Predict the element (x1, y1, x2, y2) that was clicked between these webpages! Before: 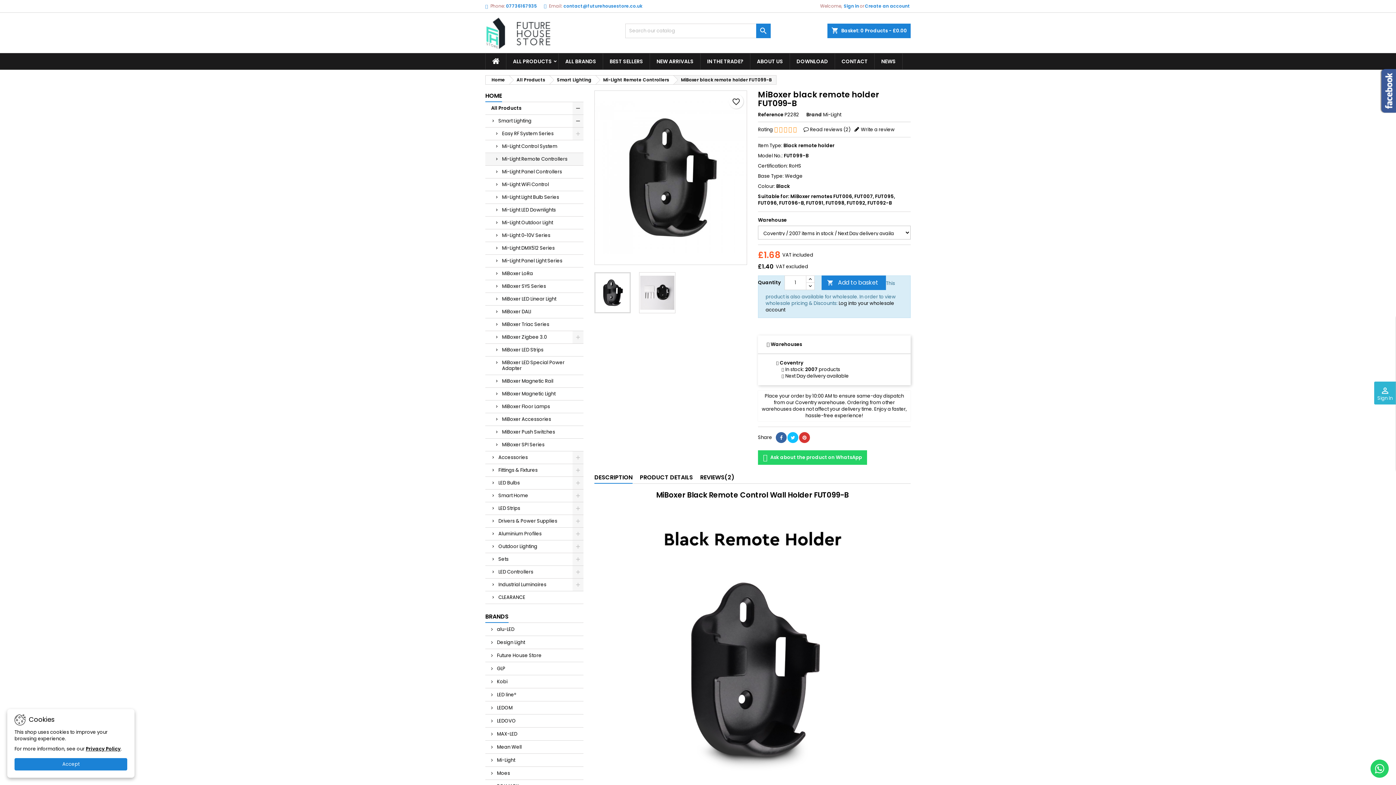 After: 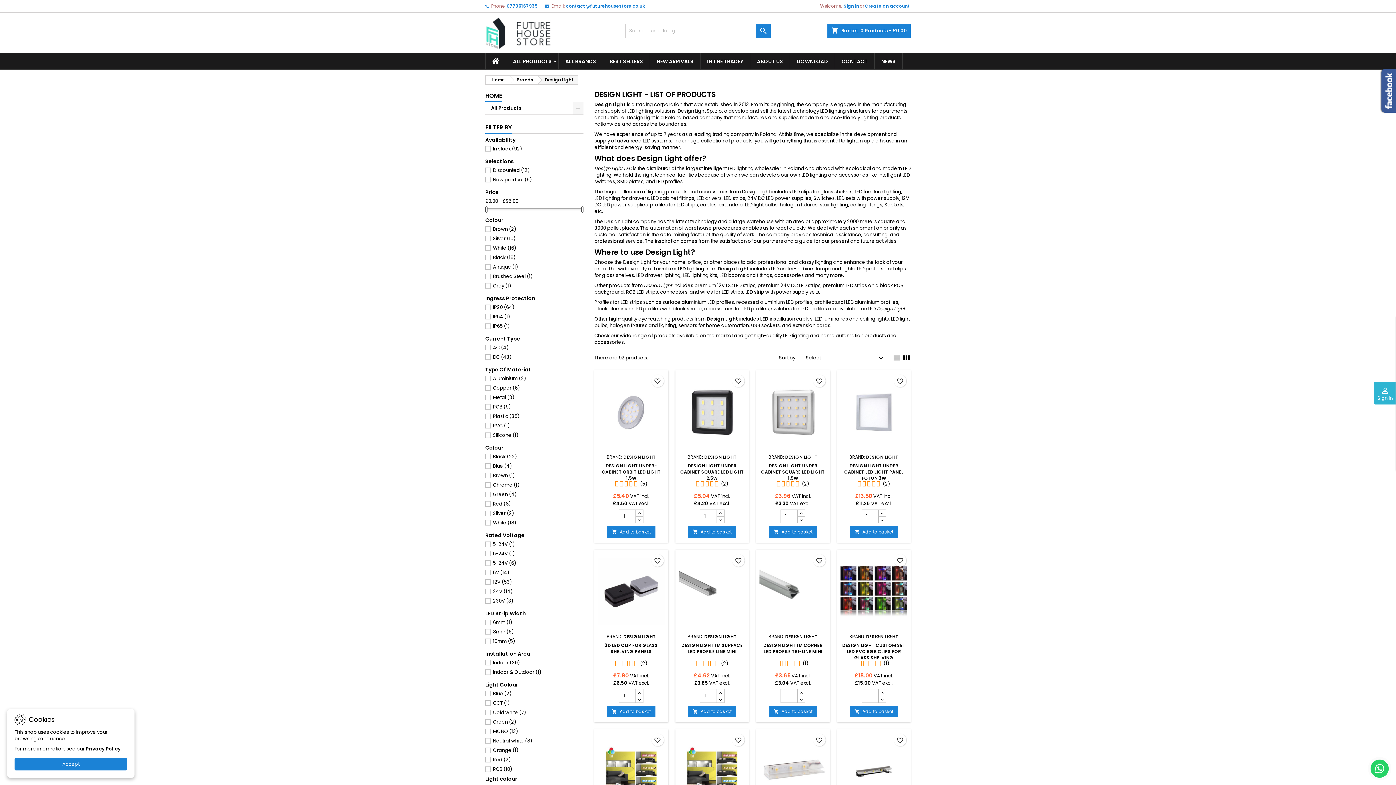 Action: bbox: (485, 636, 583, 649) label:  Design Light